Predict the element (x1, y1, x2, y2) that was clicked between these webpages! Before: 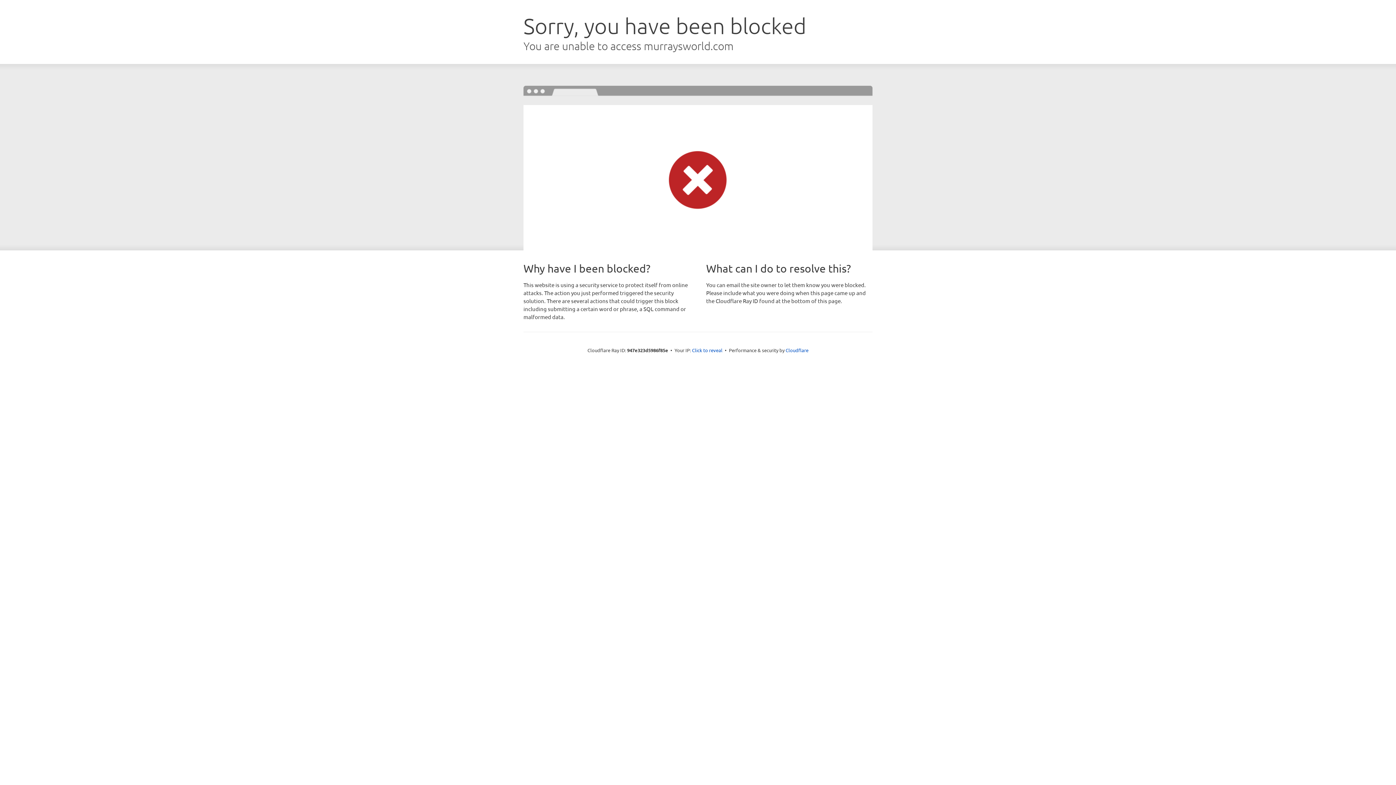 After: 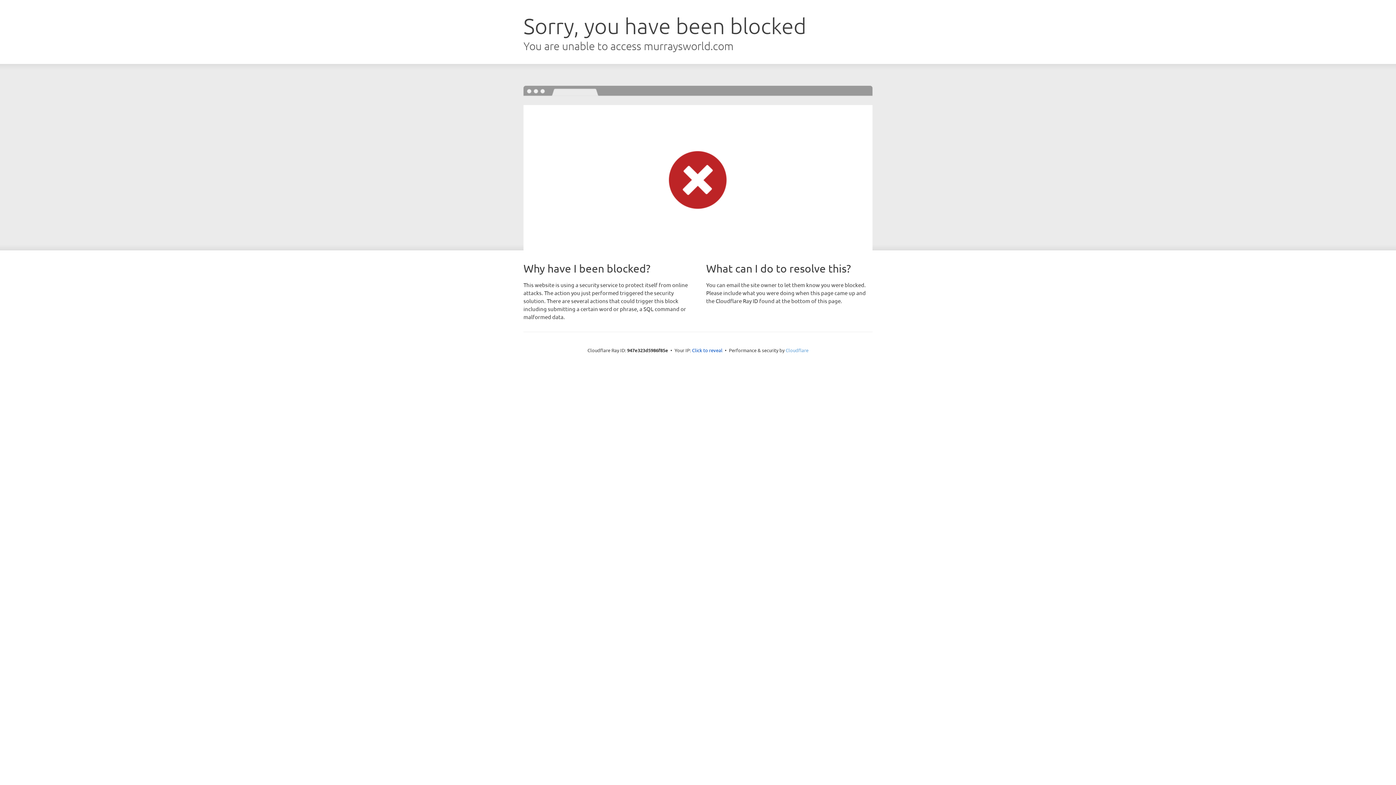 Action: label: Cloudflare bbox: (785, 347, 808, 353)